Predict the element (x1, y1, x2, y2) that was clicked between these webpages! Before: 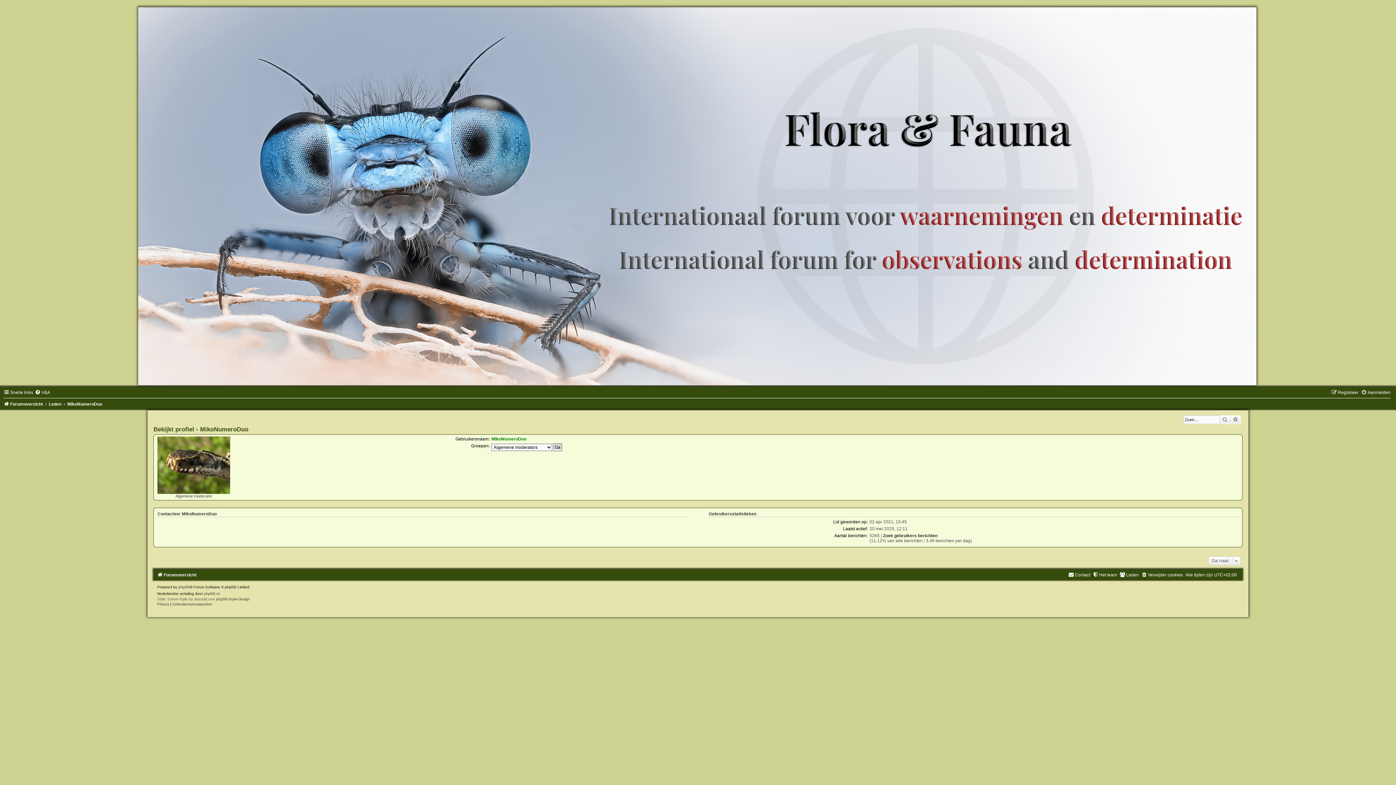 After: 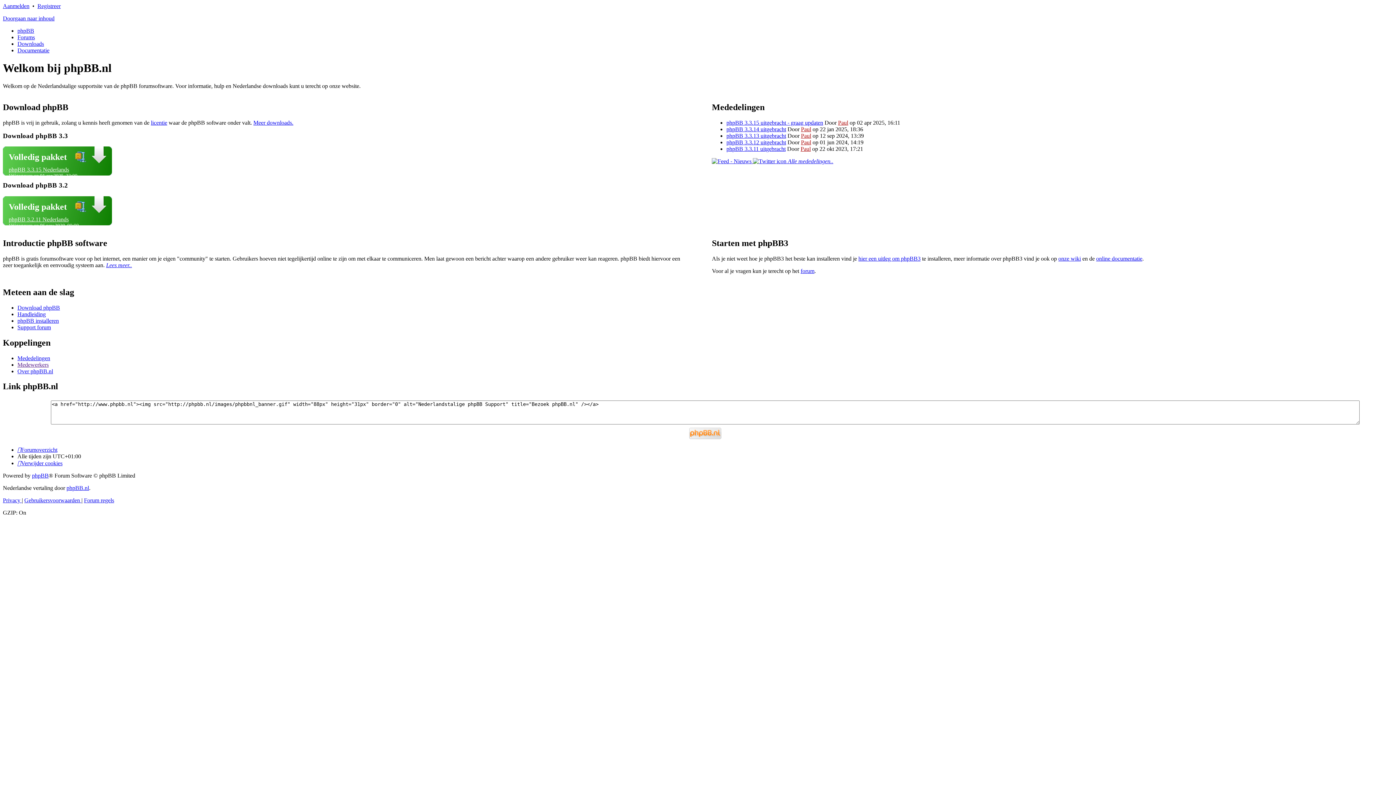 Action: bbox: (203, 592, 219, 596) label: phpBB.nl